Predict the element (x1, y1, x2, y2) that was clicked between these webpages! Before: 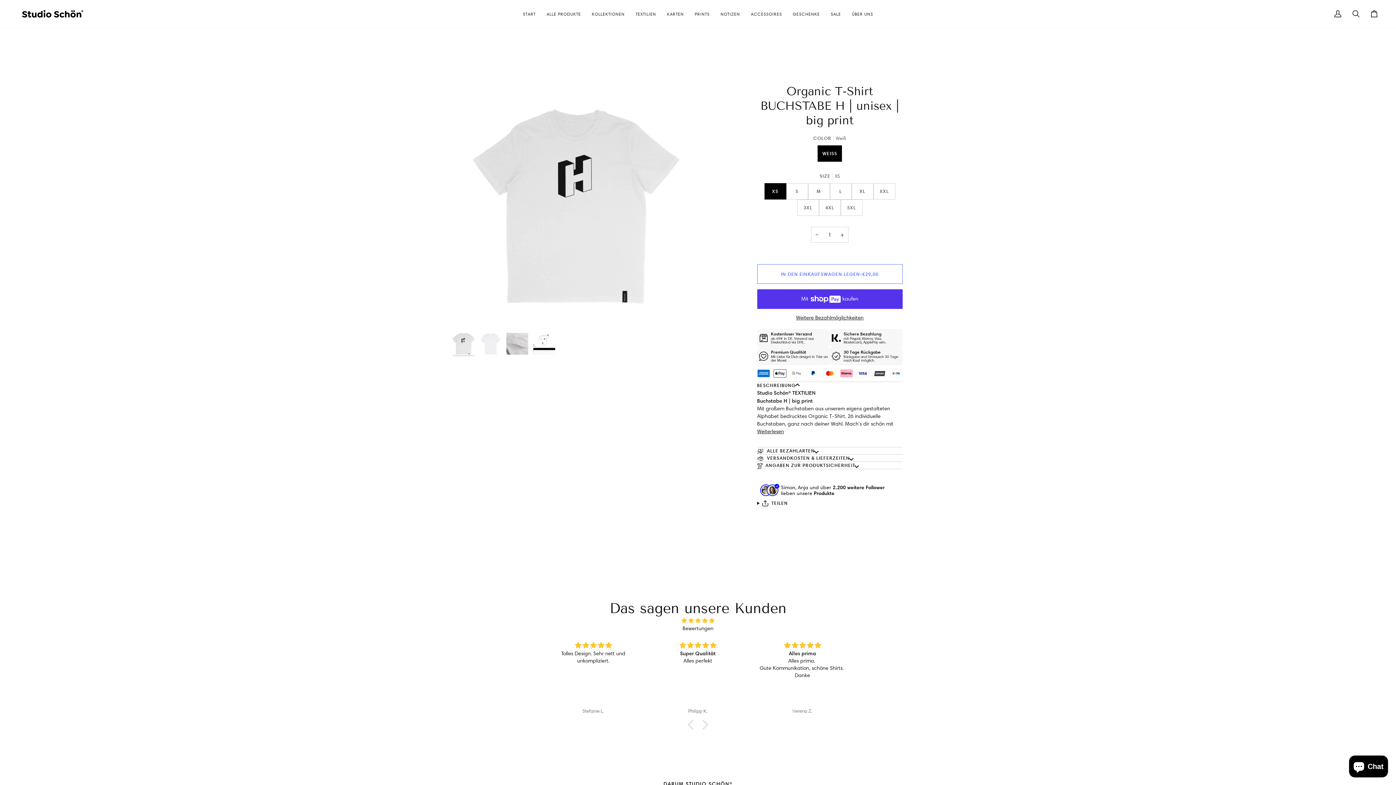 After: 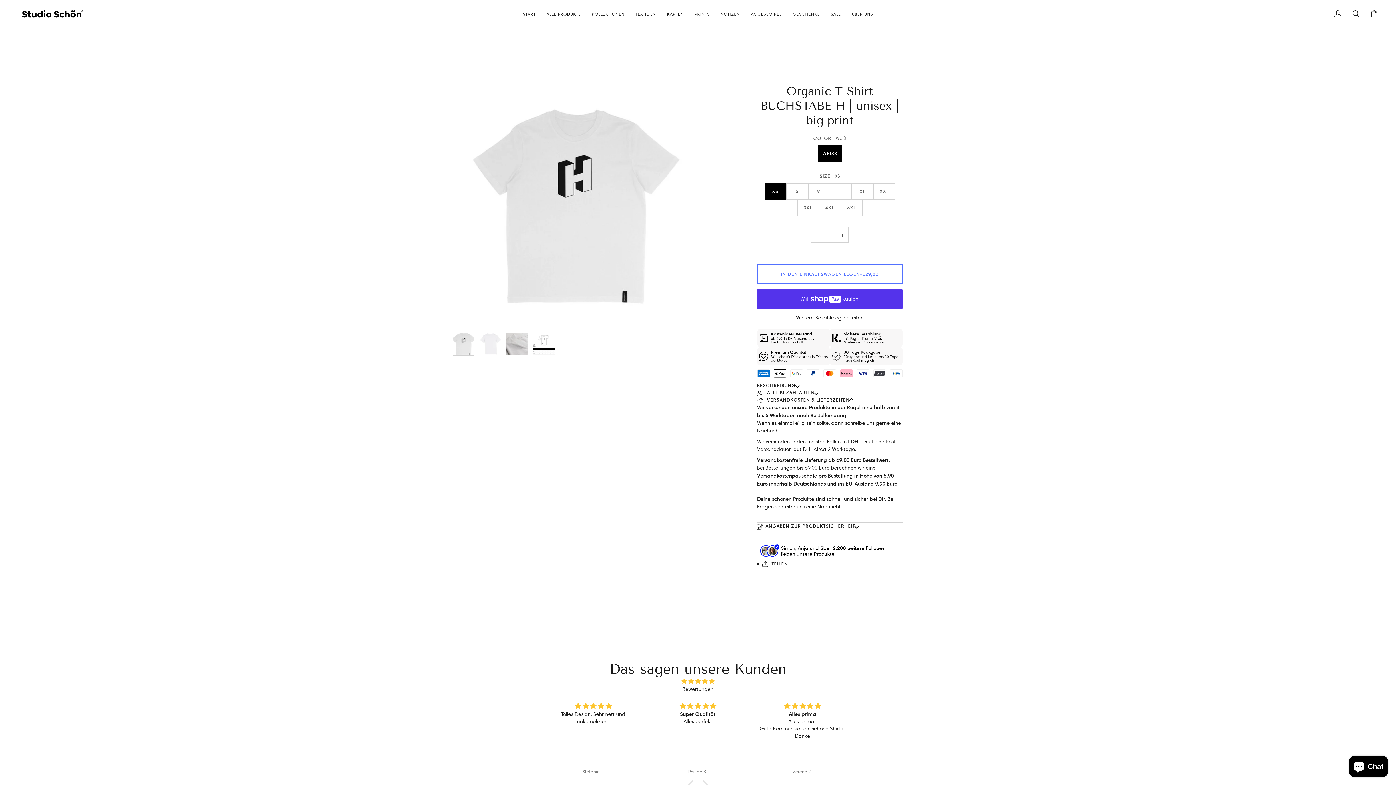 Action: bbox: (757, 455, 902, 461) label:  VERSANDKOSTEN & LIEFERZEITEN